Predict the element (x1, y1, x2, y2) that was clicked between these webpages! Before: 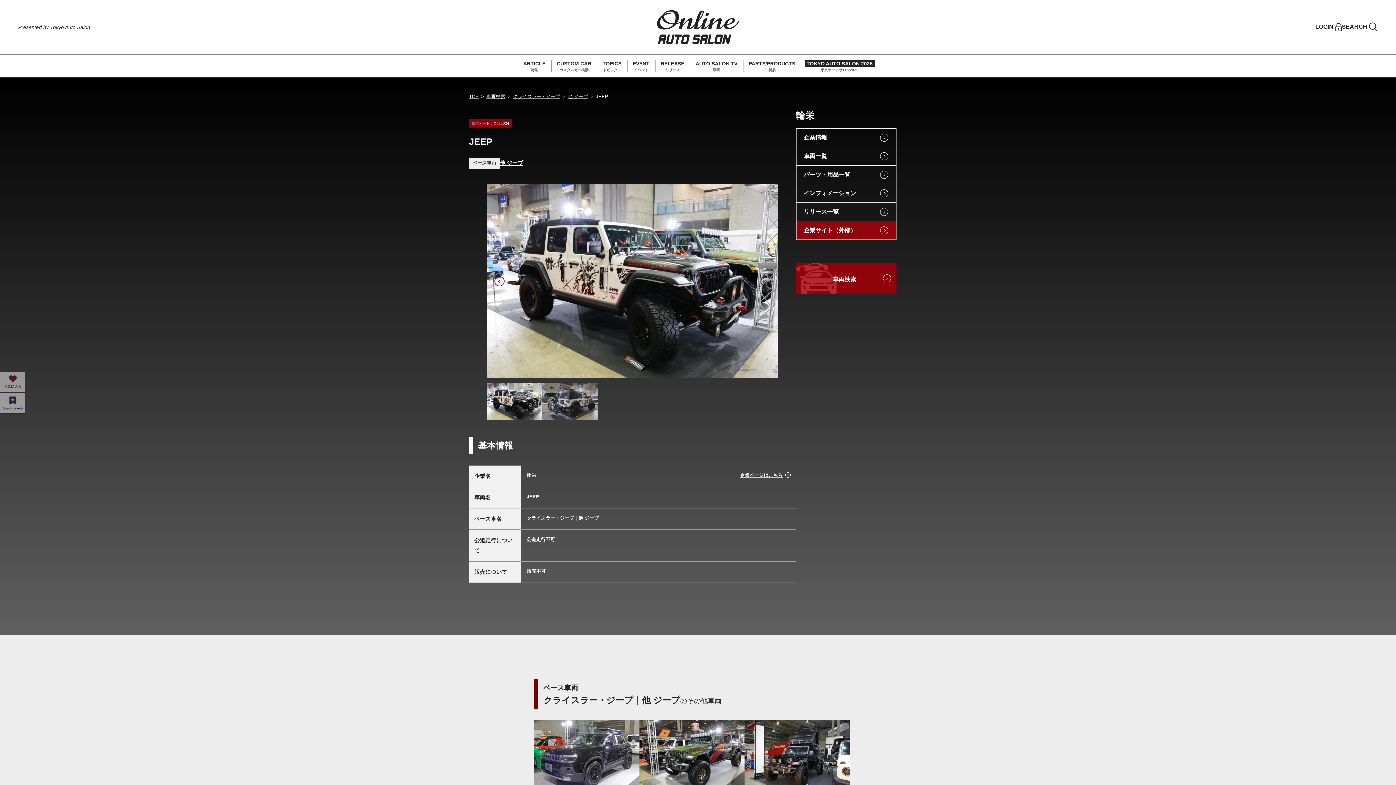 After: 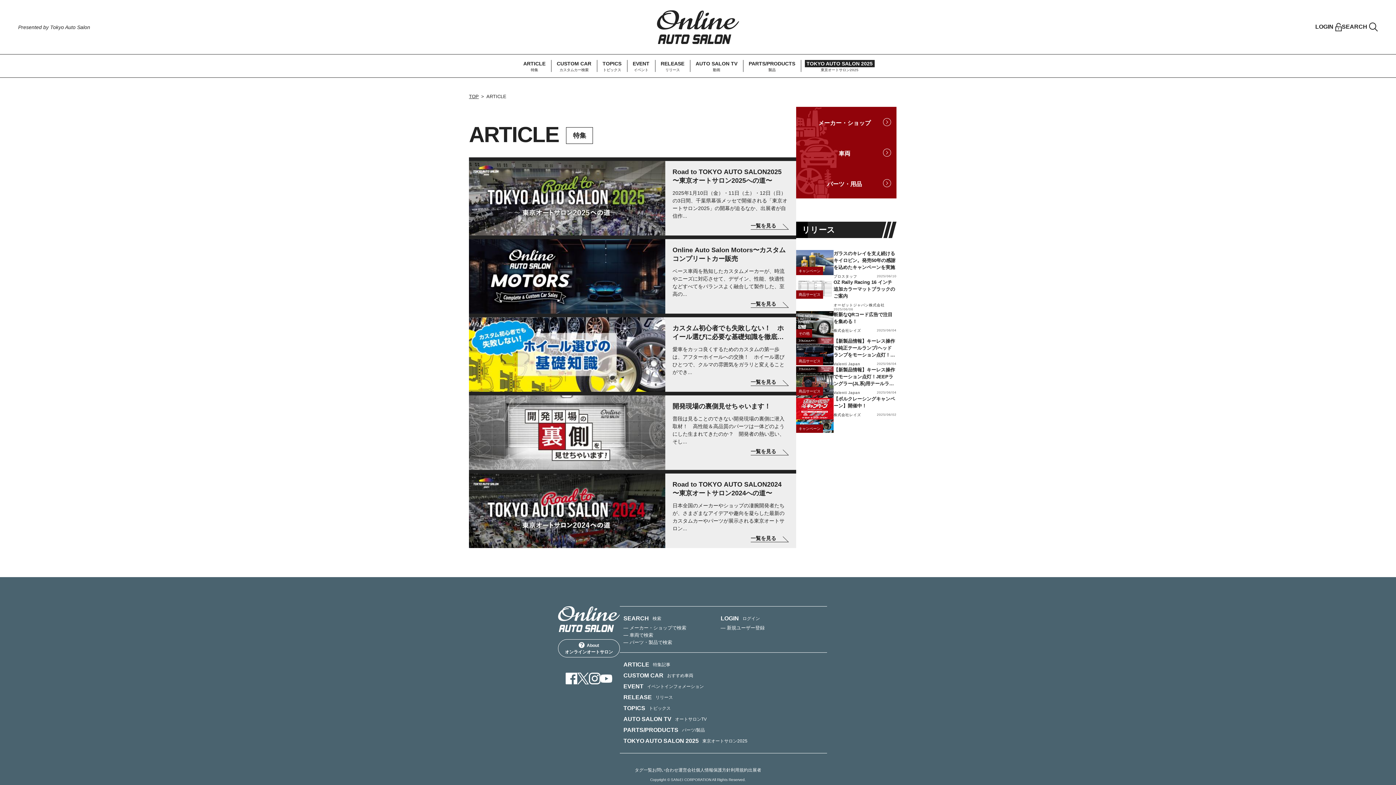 Action: label: ARTICLE
特集 bbox: (521, 60, 547, 72)